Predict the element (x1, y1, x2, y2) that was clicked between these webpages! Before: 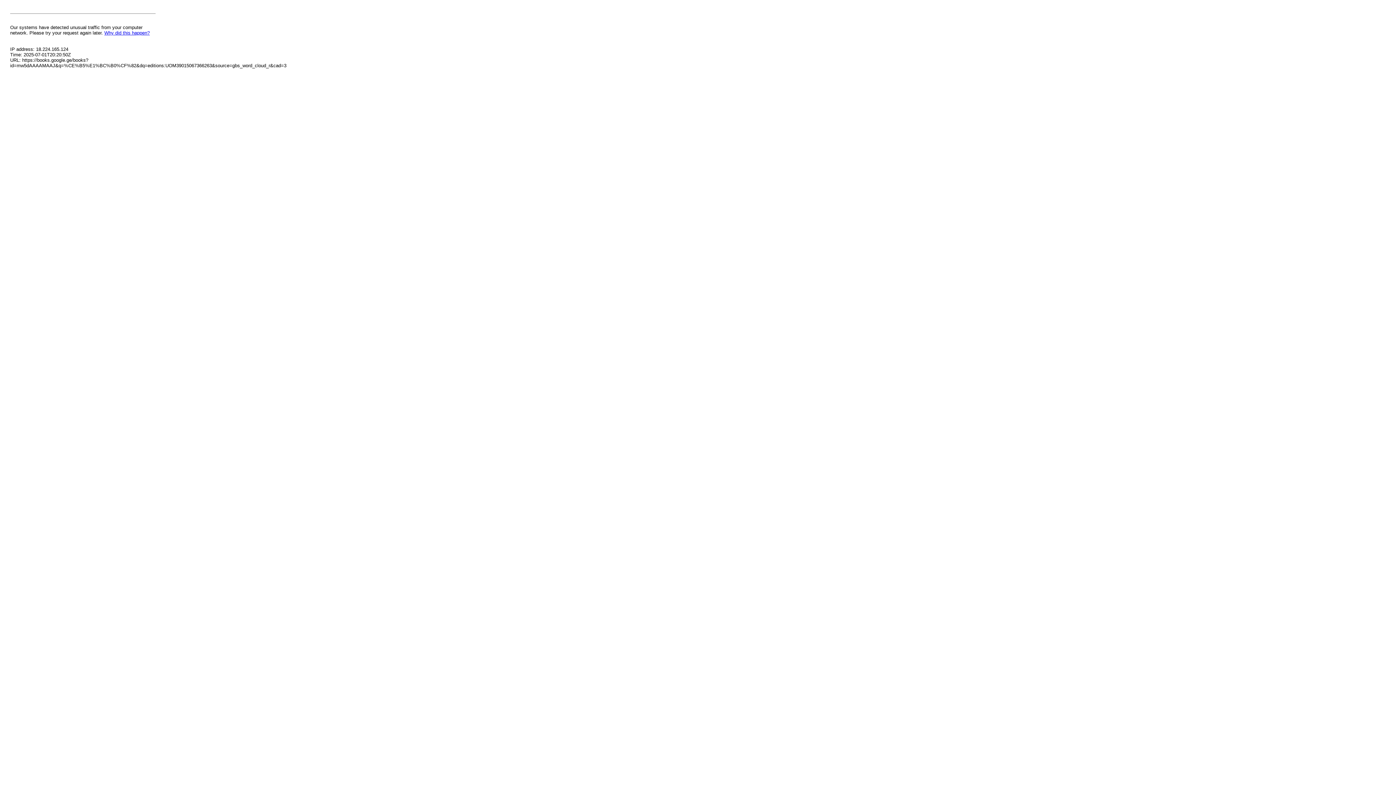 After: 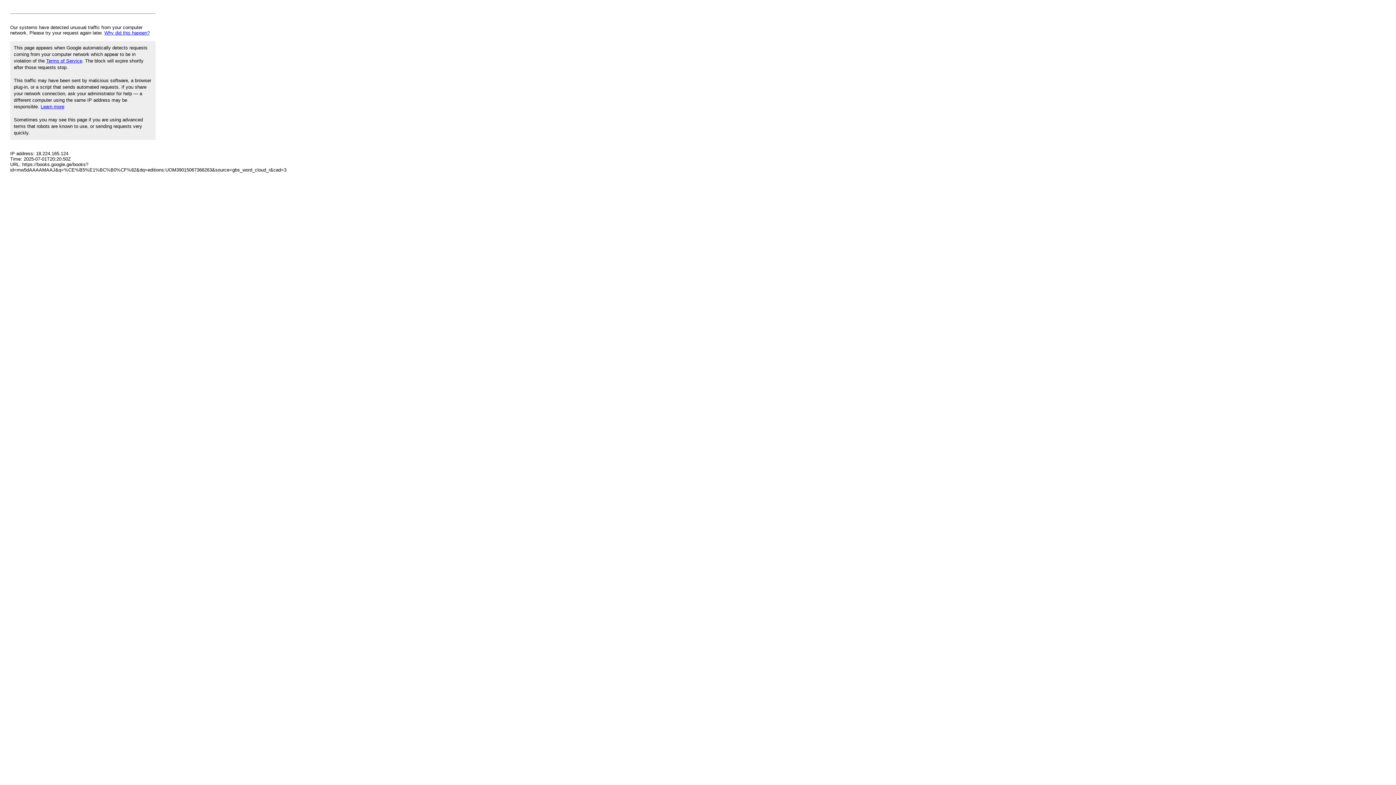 Action: label: Why did this happen? bbox: (104, 30, 149, 35)